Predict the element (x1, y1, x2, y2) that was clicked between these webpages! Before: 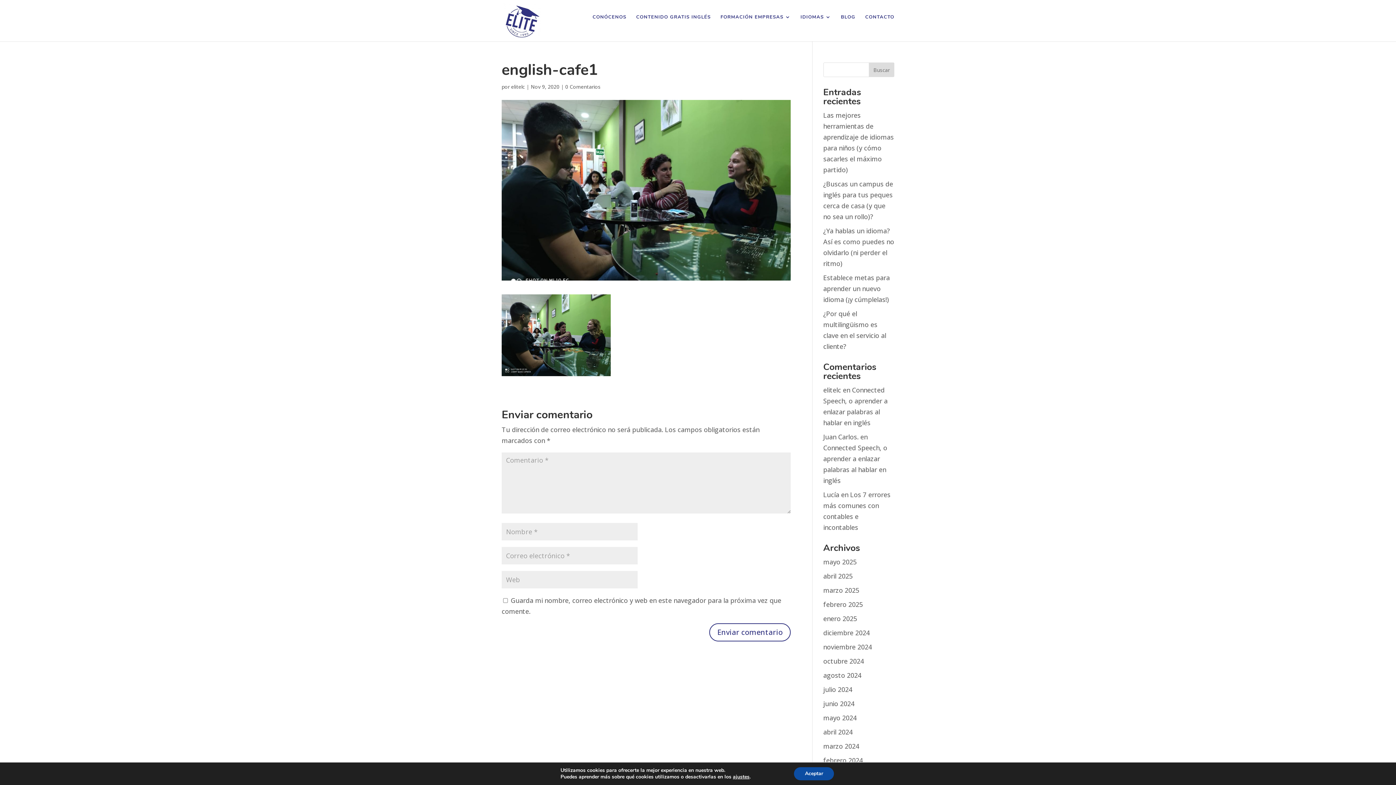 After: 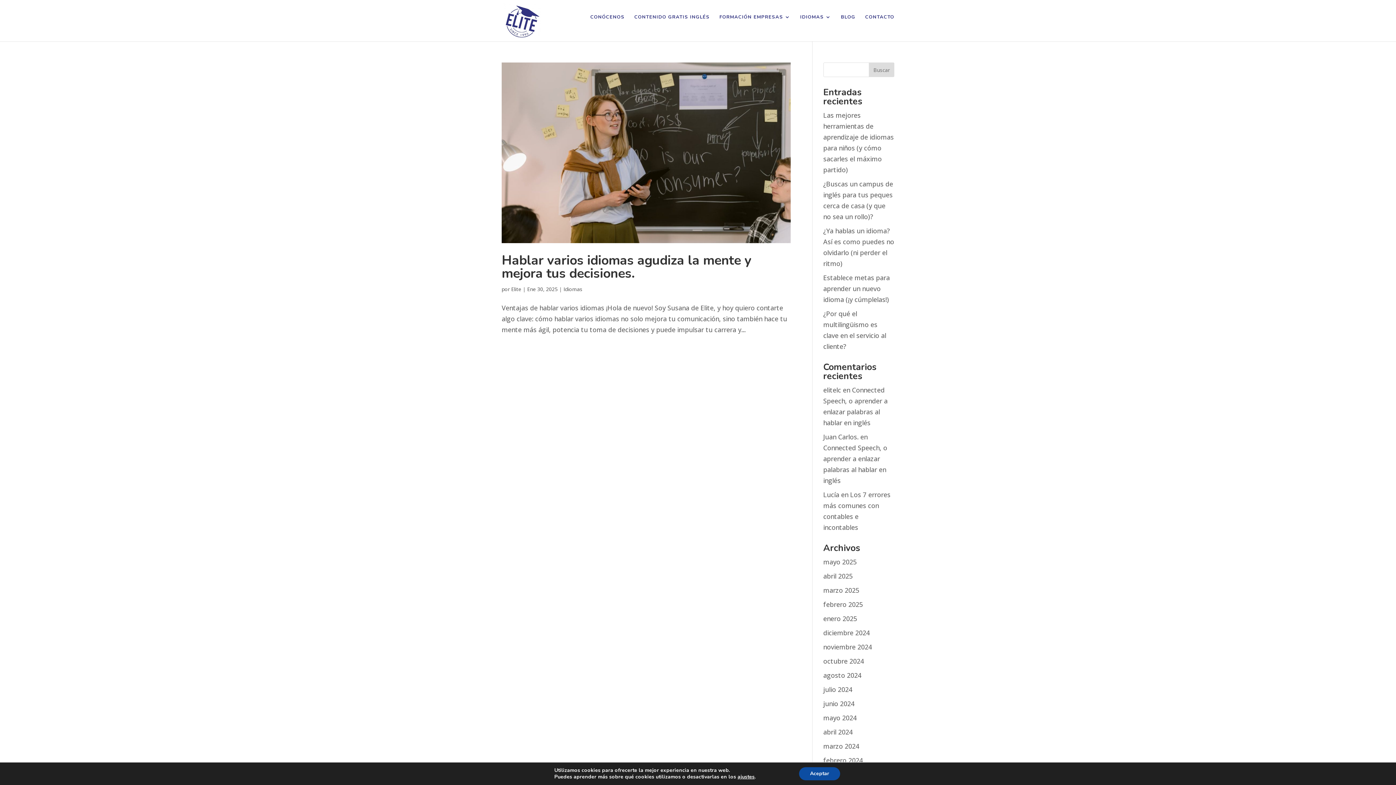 Action: bbox: (823, 614, 857, 623) label: enero 2025